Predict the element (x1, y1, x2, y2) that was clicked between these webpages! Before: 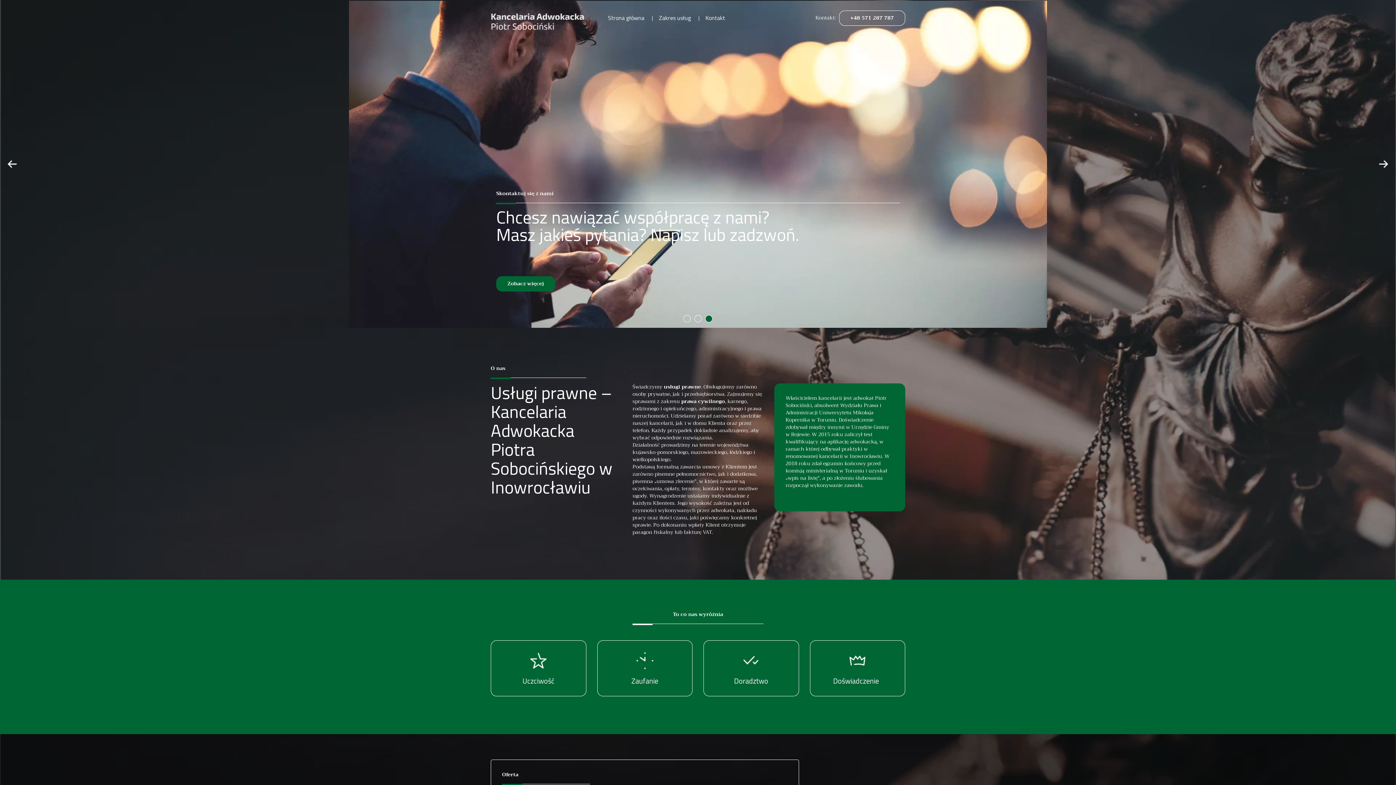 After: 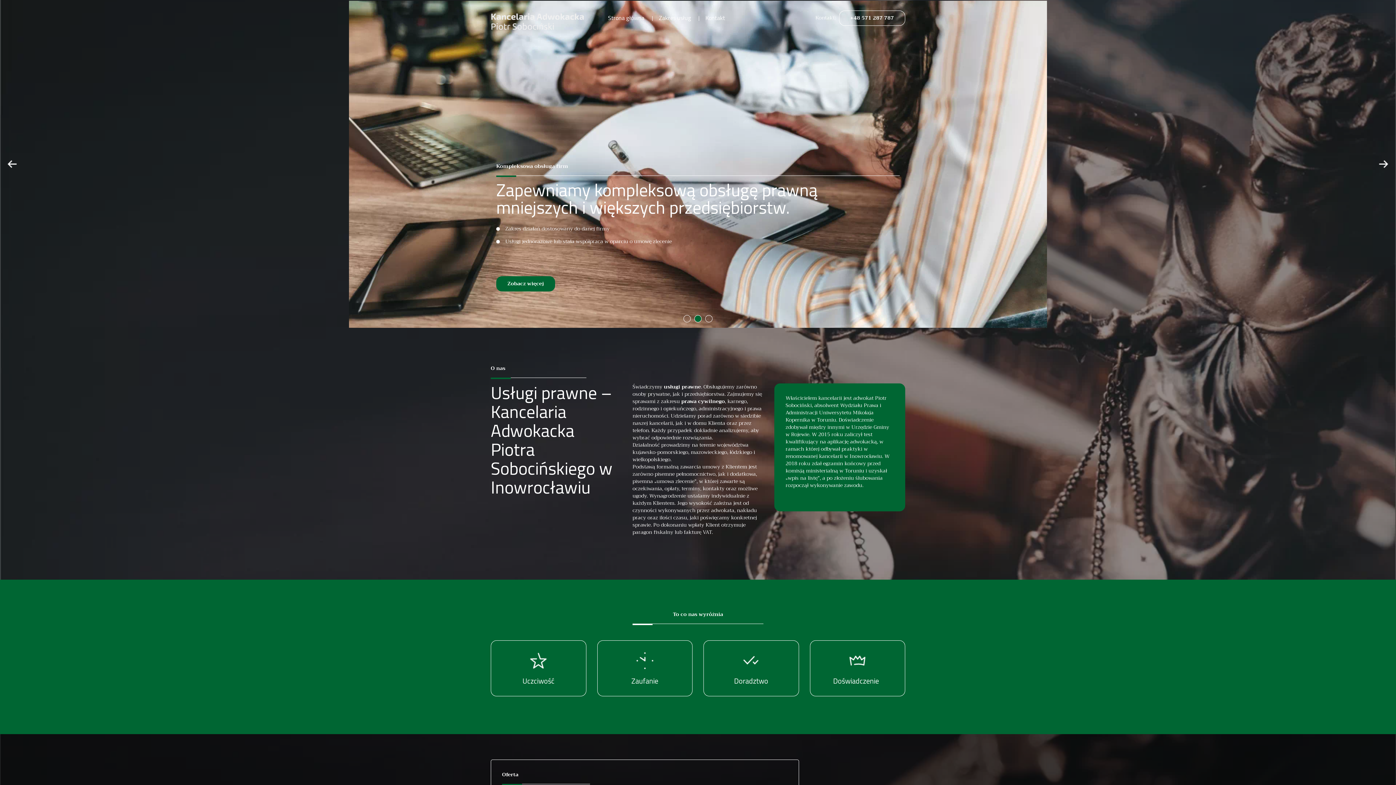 Action: label: 2 of 3 bbox: (694, 315, 702, 322)